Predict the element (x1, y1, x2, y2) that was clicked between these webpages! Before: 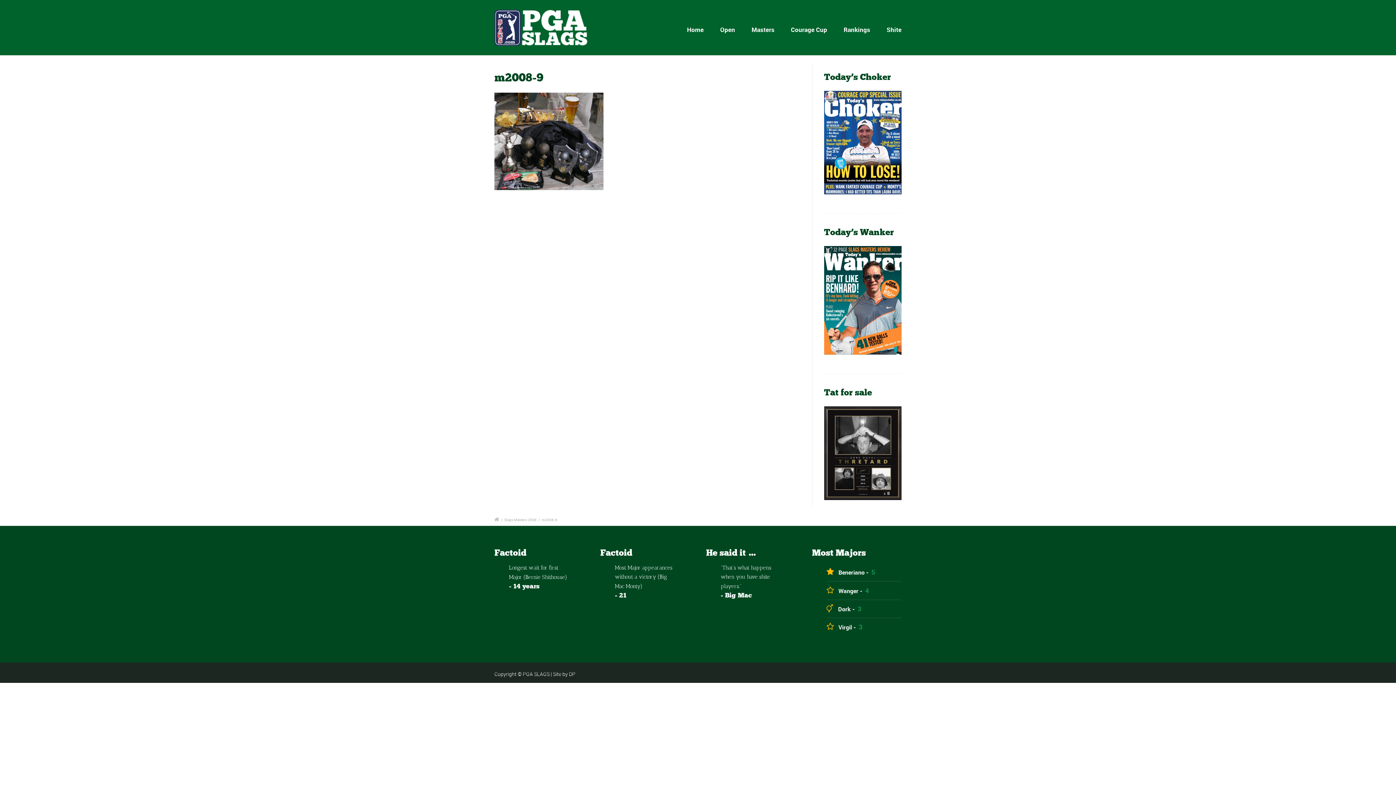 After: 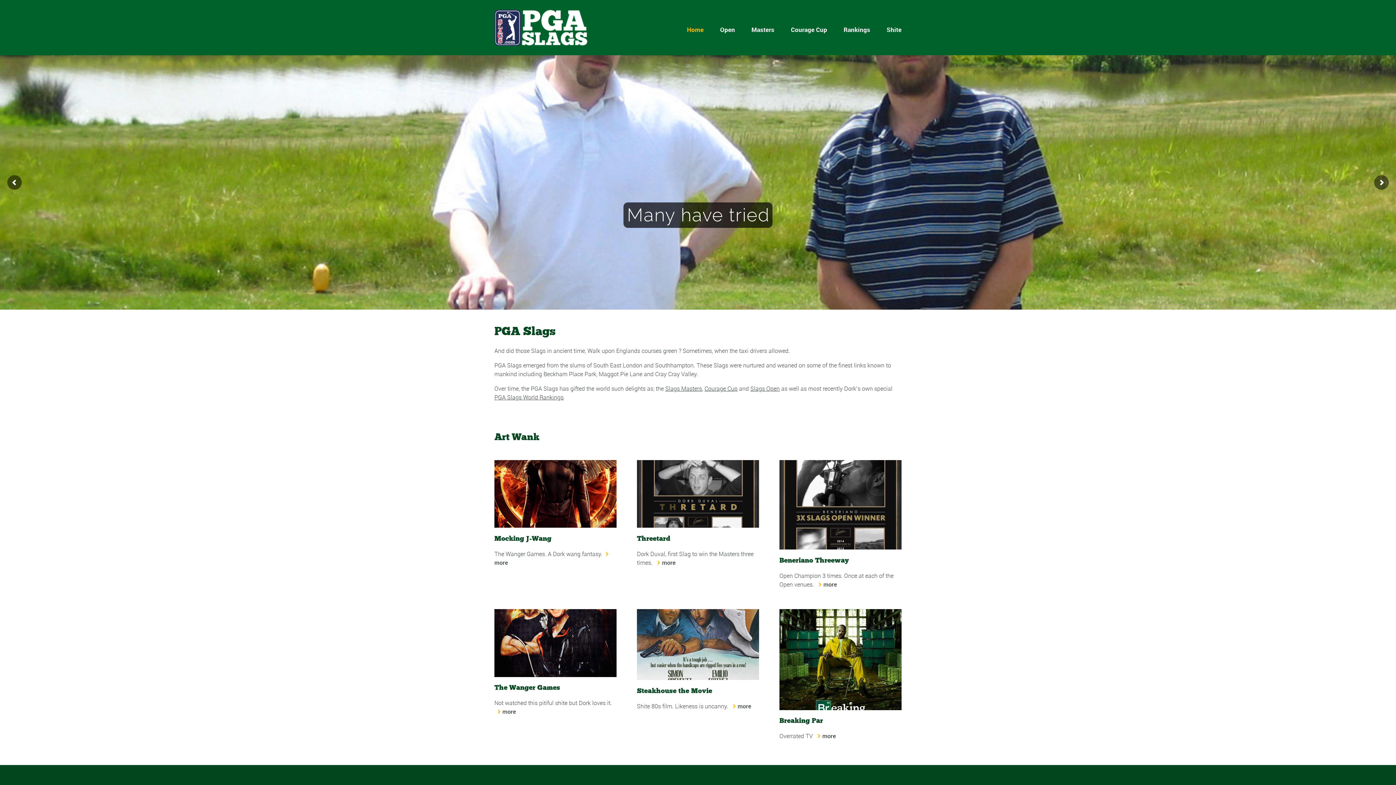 Action: label: Home bbox: (685, 20, 705, 38)